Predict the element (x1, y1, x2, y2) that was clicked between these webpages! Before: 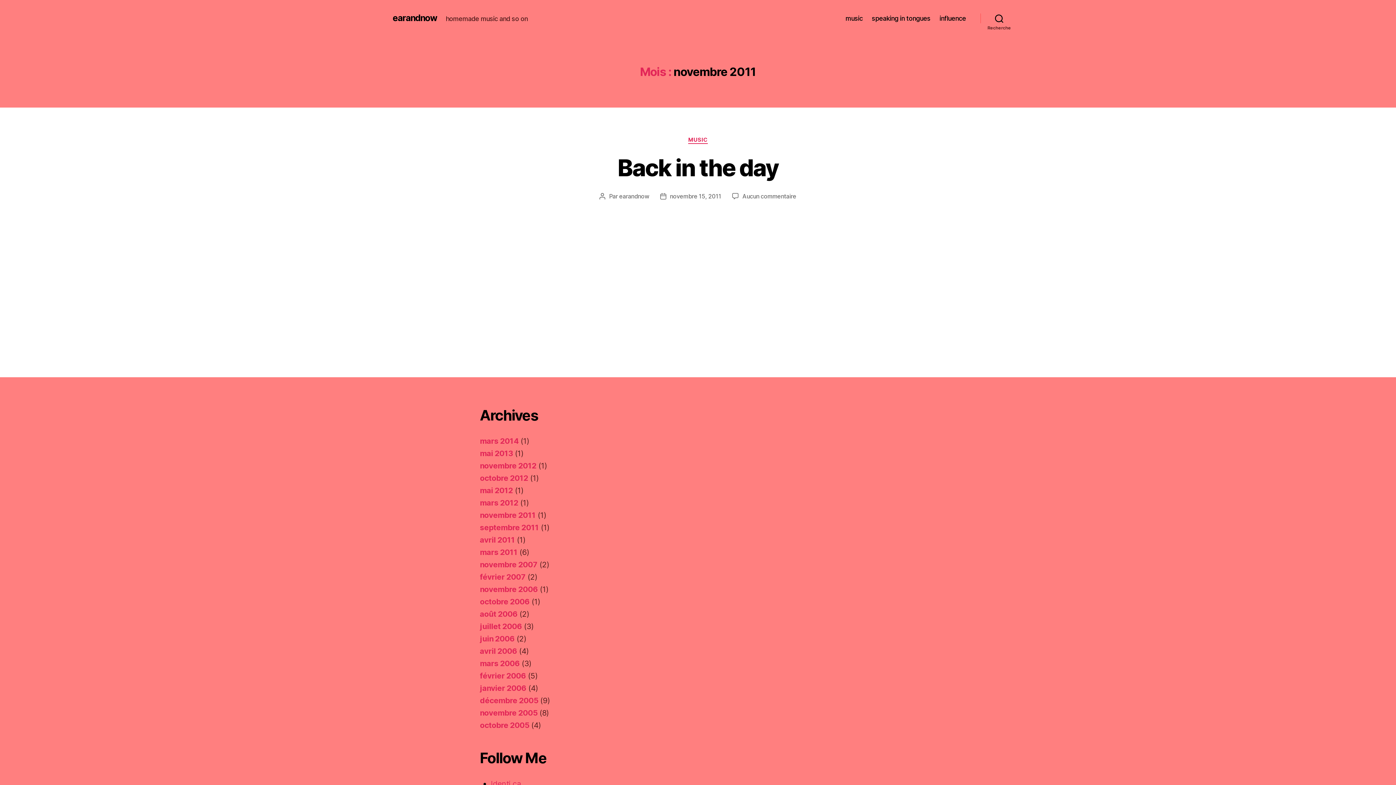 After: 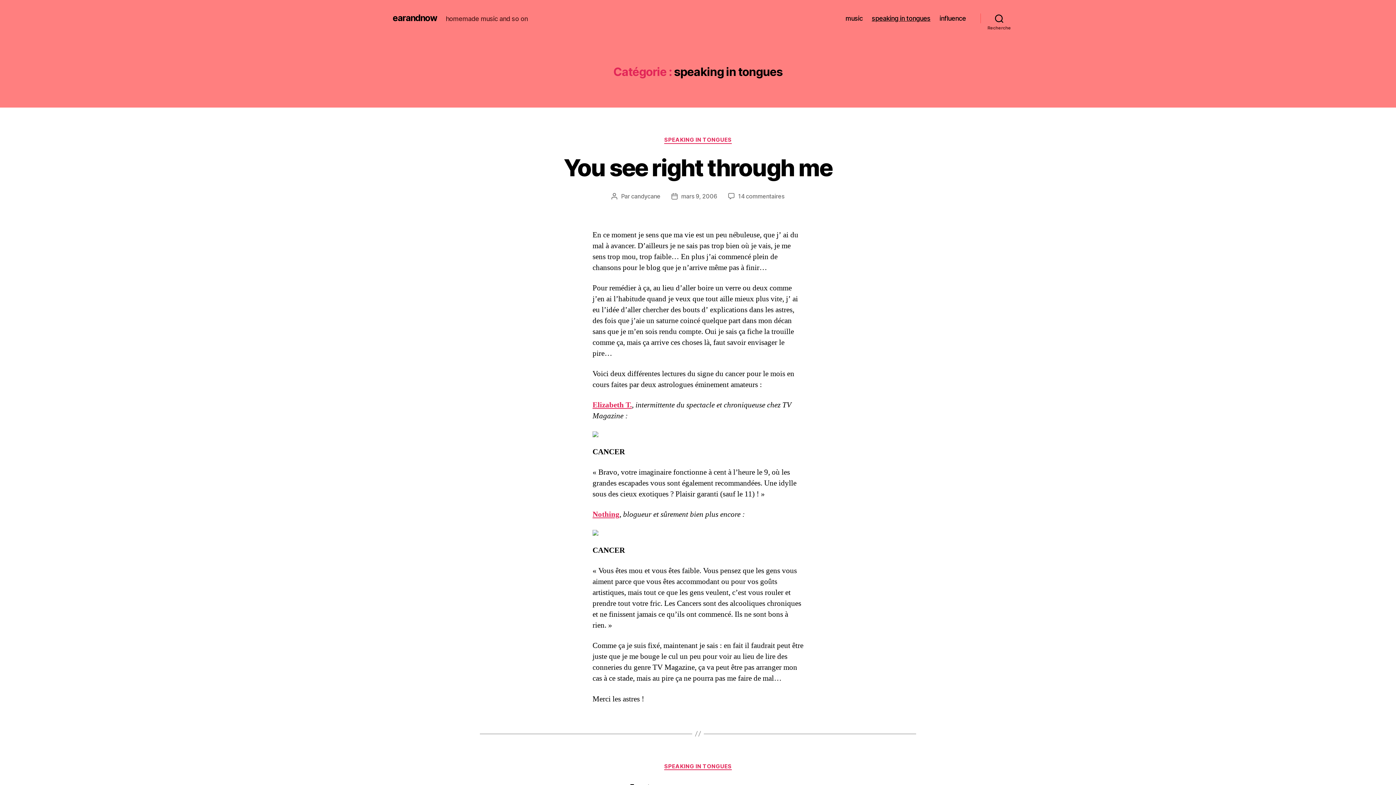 Action: label: speaking in tongues bbox: (871, 14, 930, 22)